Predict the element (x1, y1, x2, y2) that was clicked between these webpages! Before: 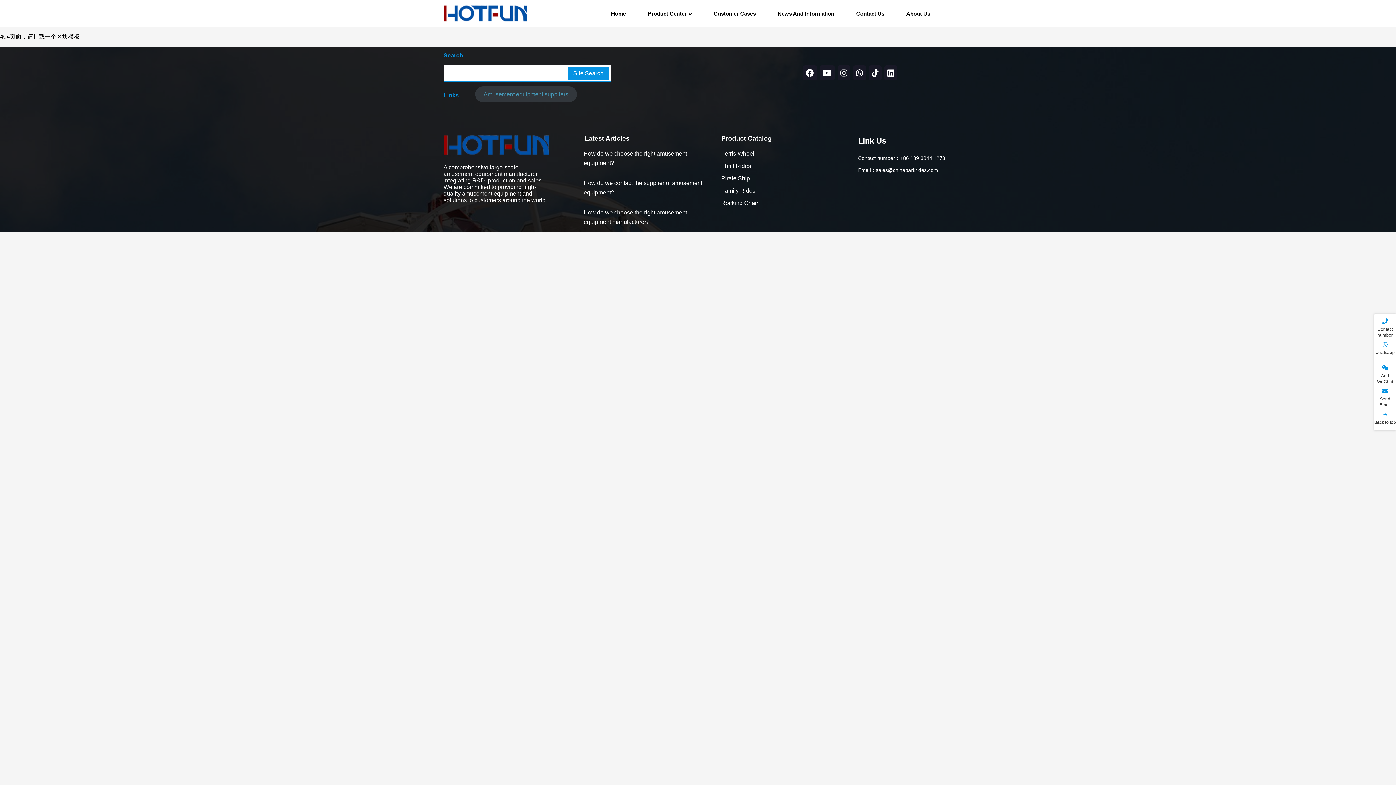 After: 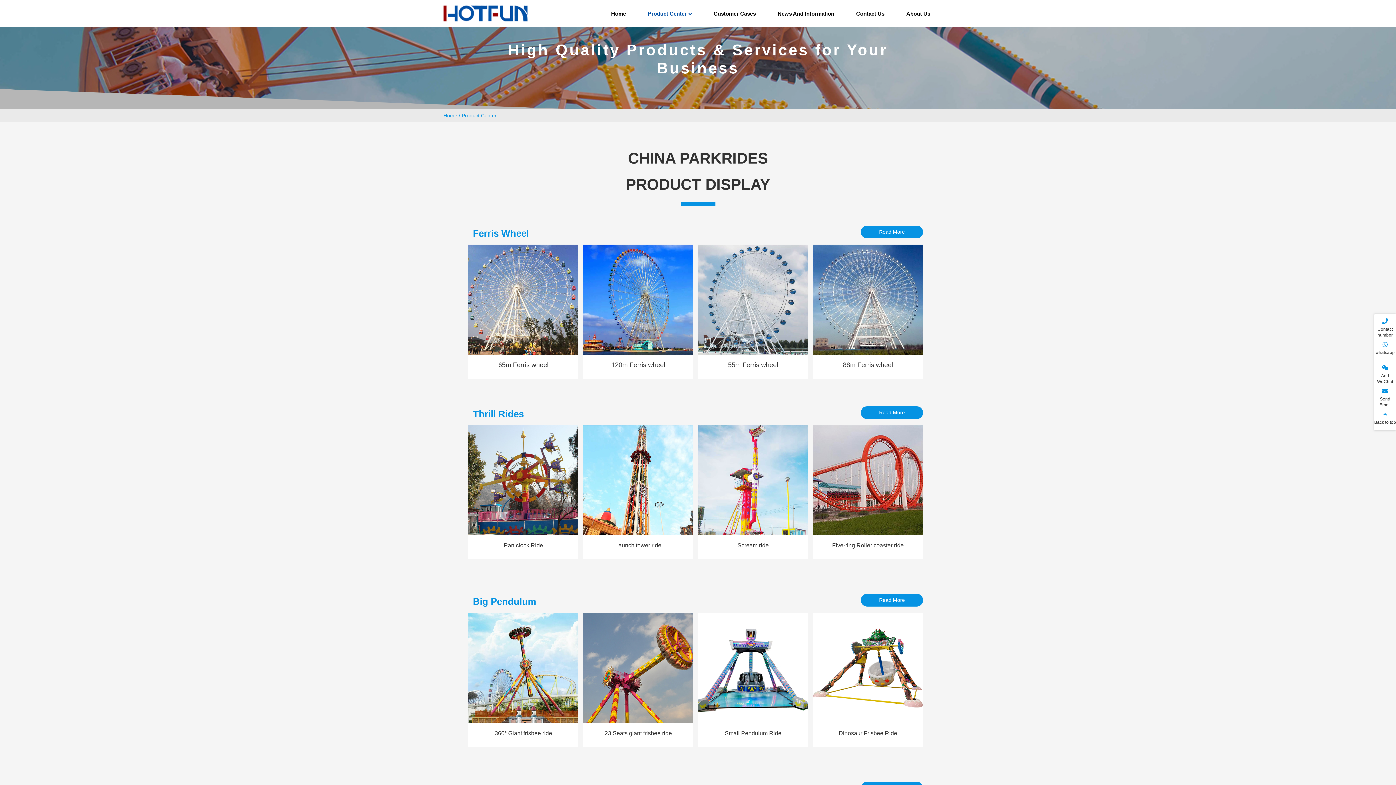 Action: label: Product Center bbox: (648, 0, 686, 27)